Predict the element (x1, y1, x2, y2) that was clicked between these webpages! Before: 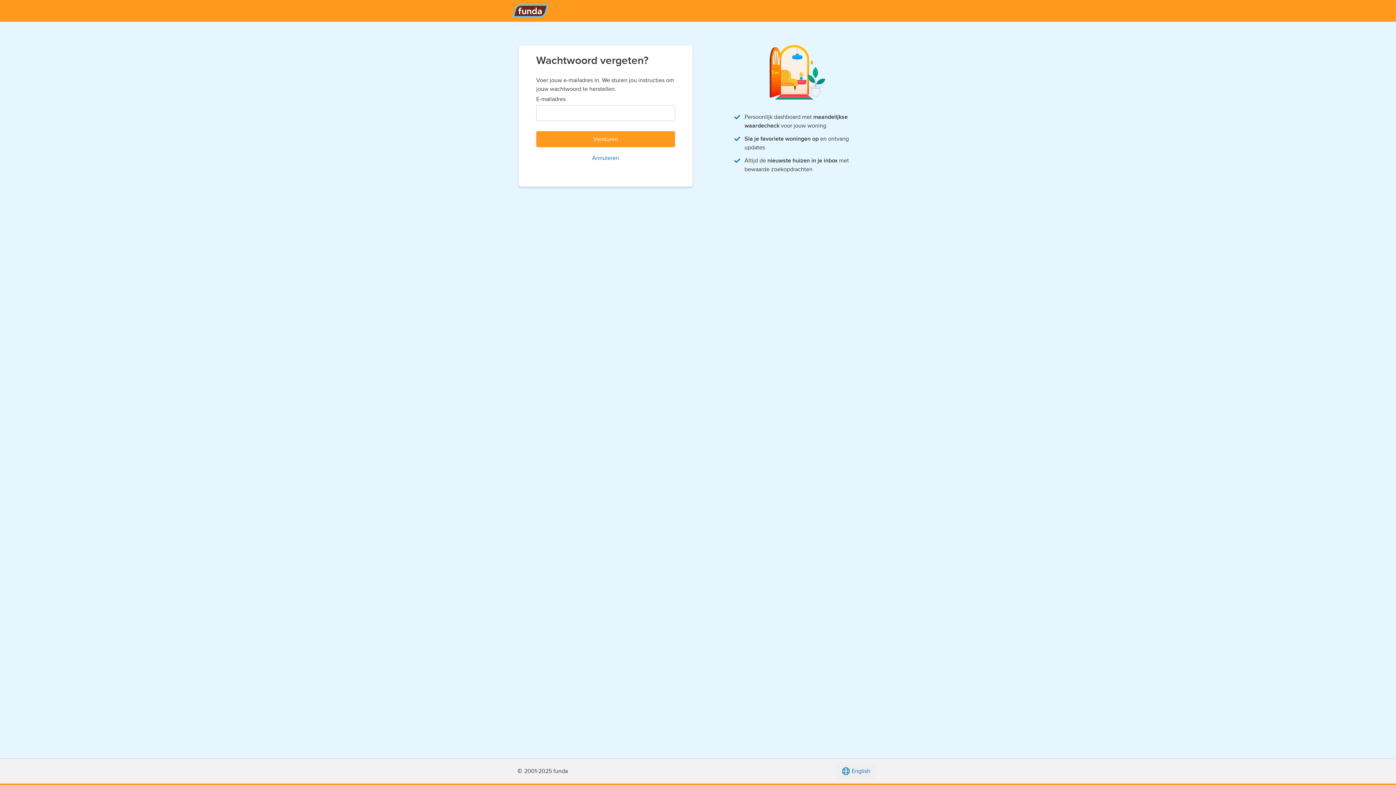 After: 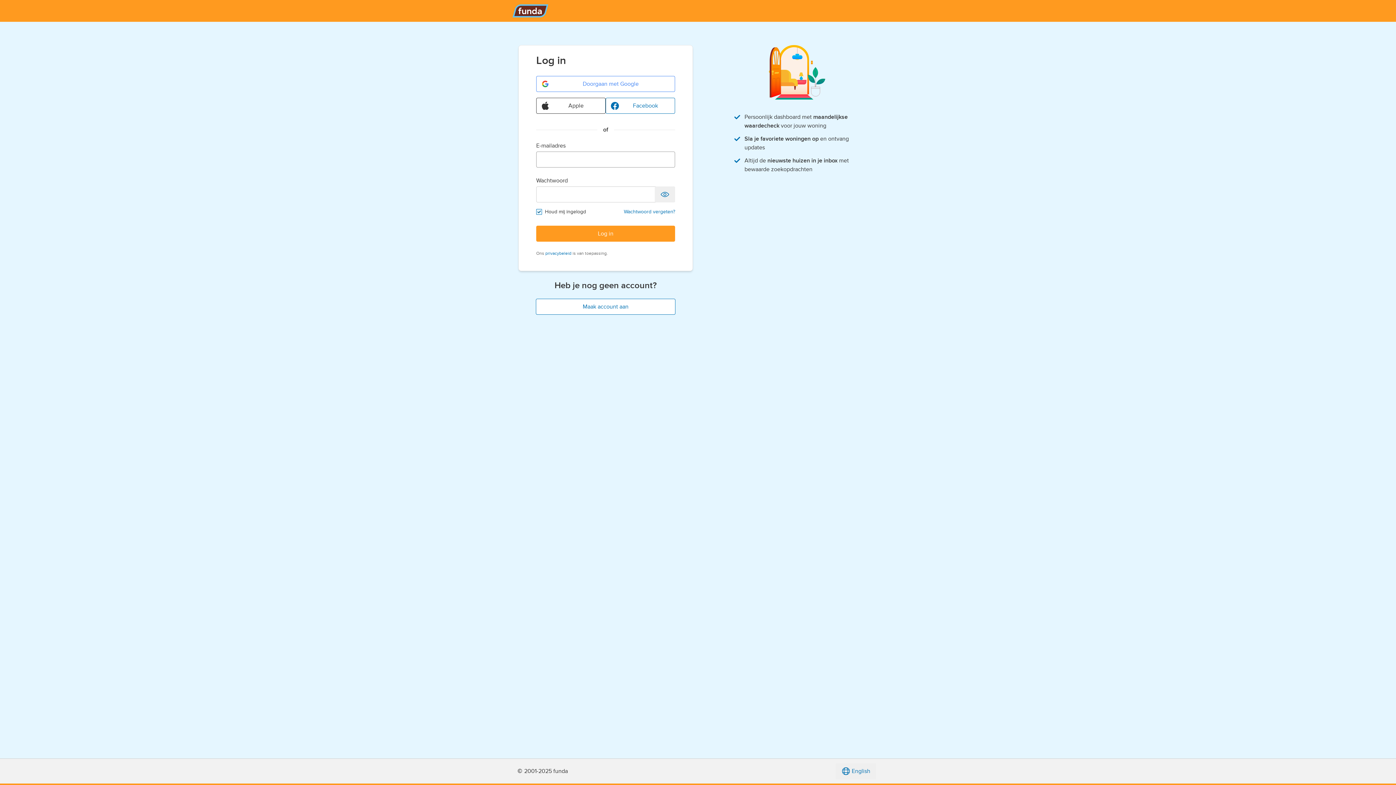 Action: label: Annuleren bbox: (536, 150, 675, 166)